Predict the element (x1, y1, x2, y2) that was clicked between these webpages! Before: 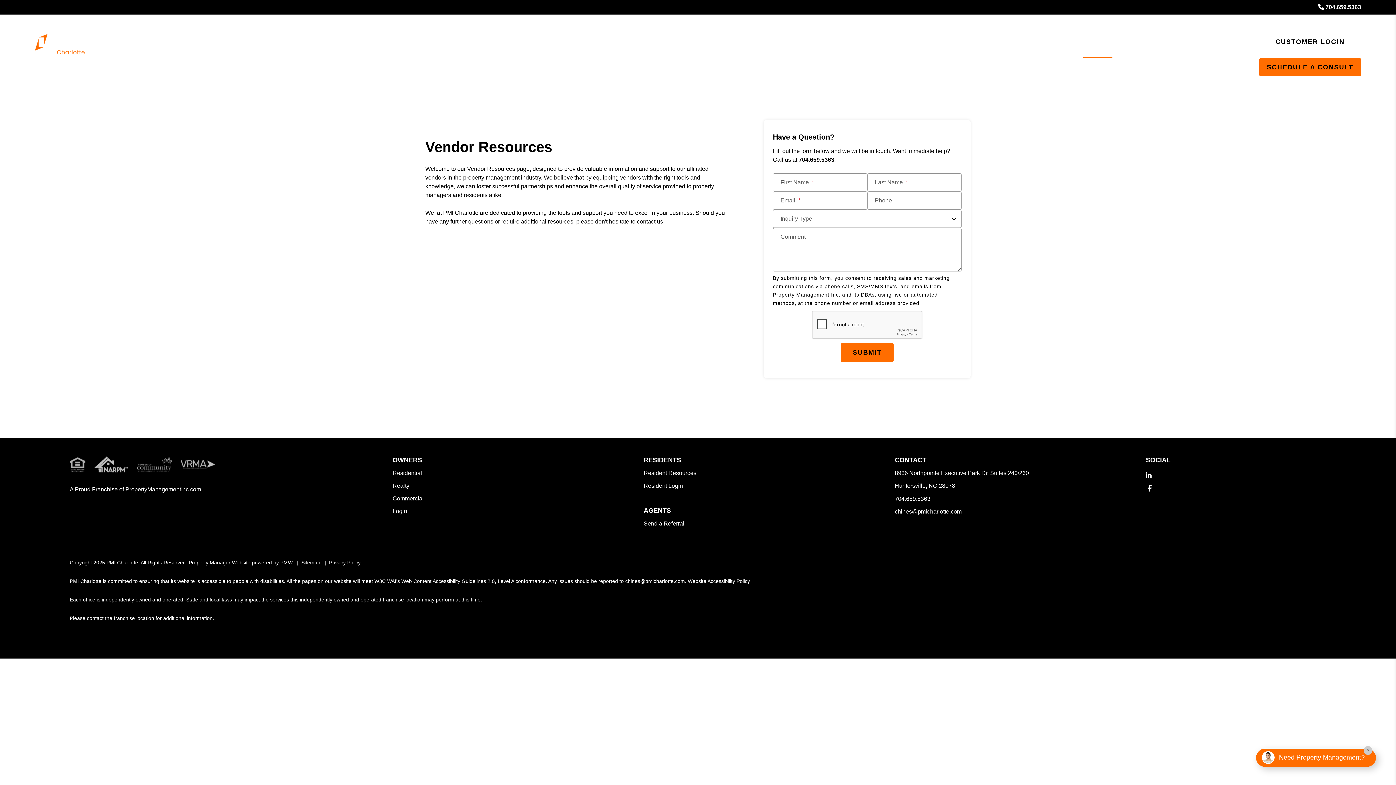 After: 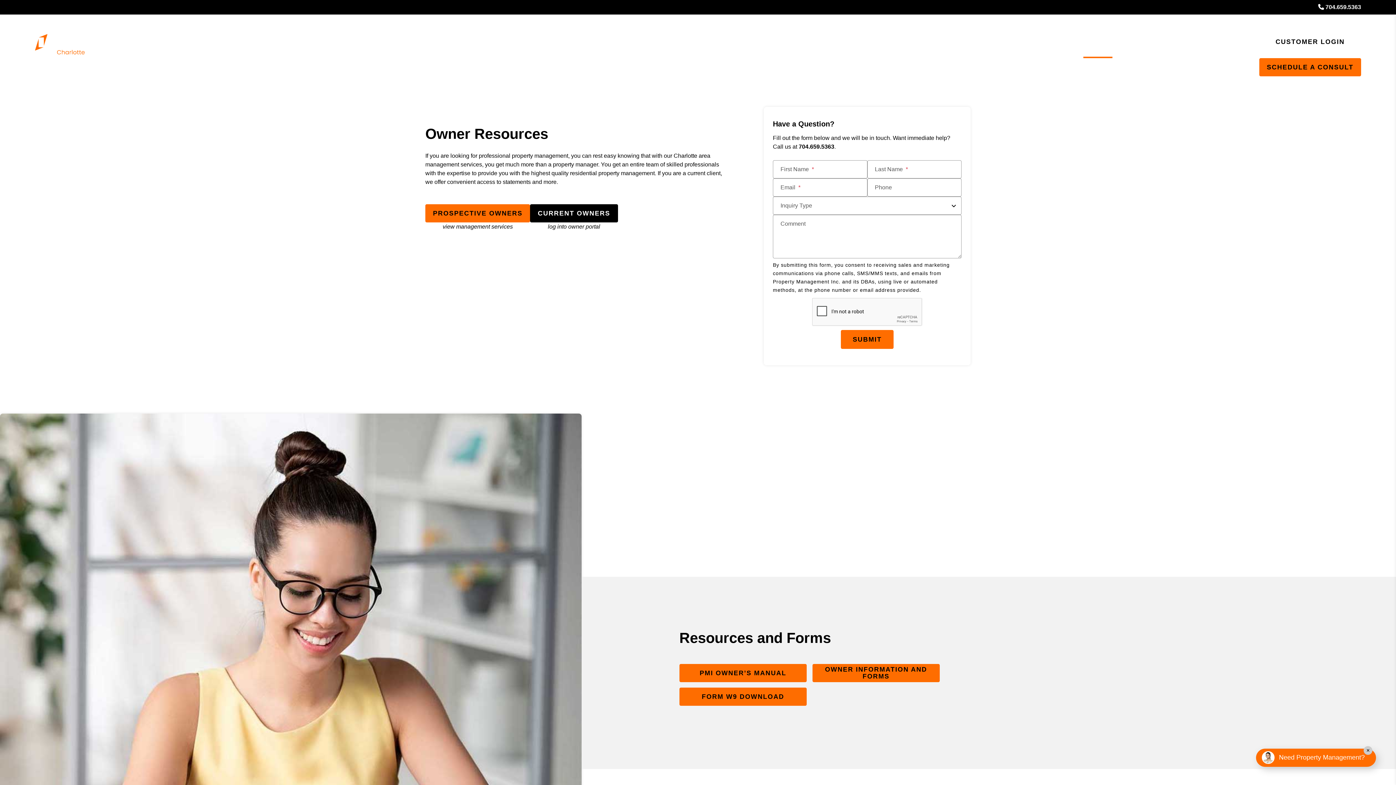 Action: bbox: (1083, 29, 1113, 58) label: Owner Resources